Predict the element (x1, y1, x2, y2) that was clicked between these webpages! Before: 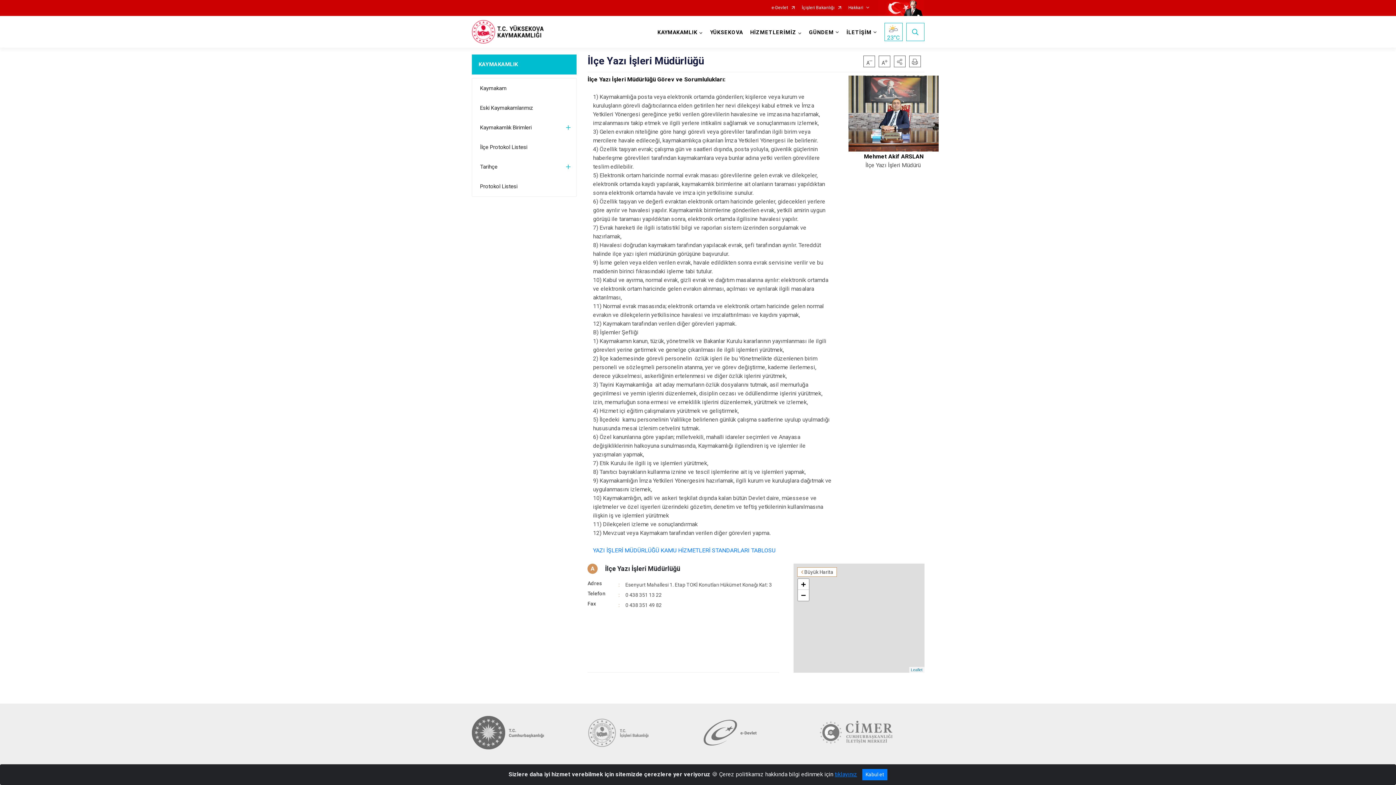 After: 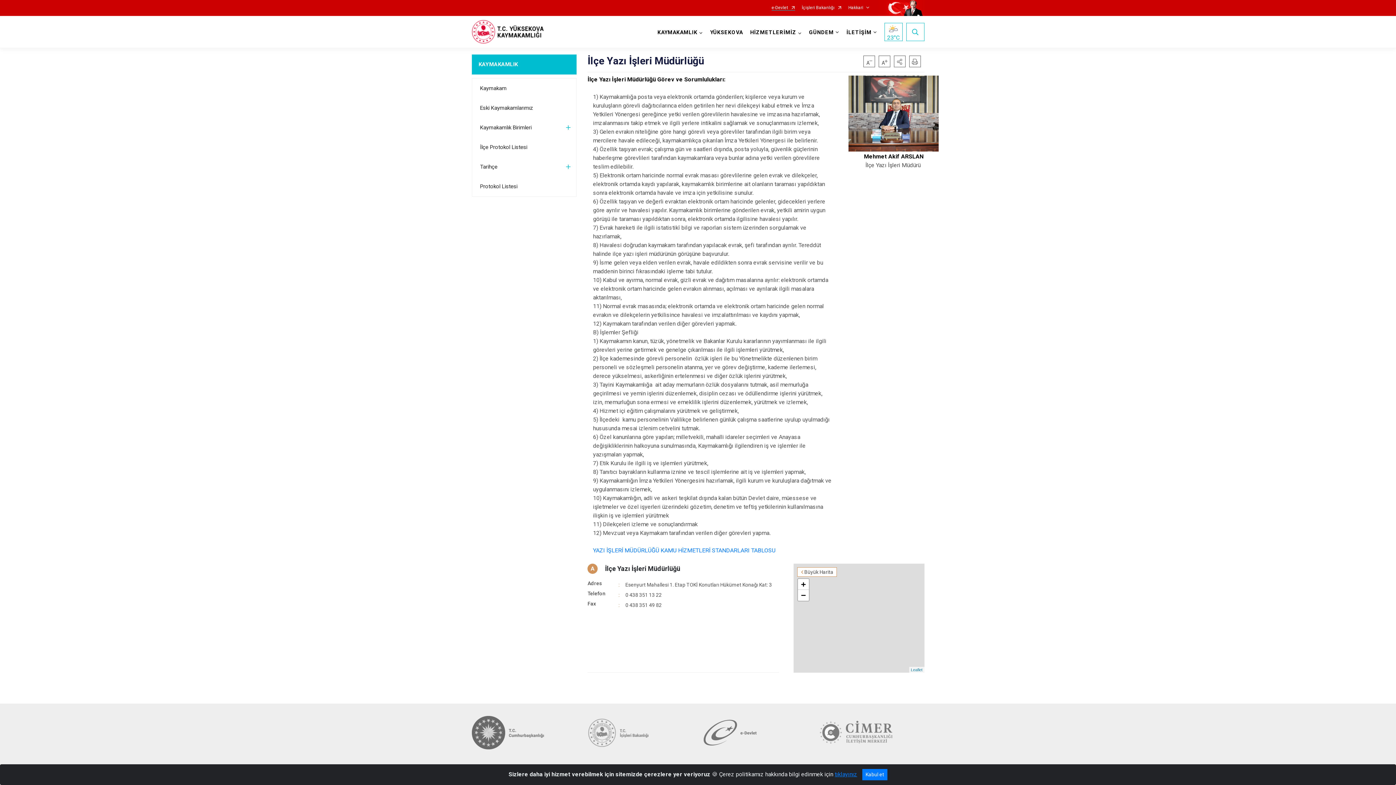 Action: bbox: (771, 5, 795, 10) label: e-Devlet